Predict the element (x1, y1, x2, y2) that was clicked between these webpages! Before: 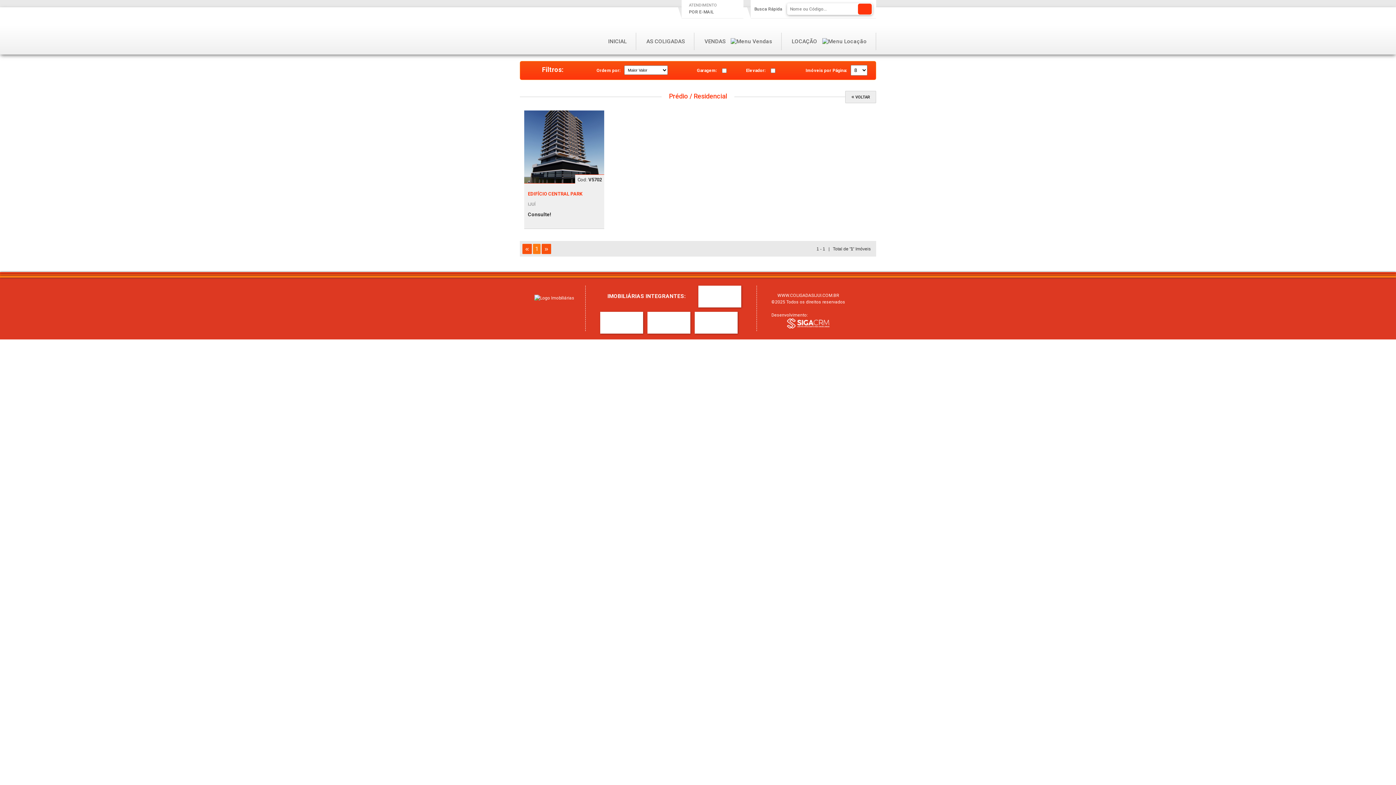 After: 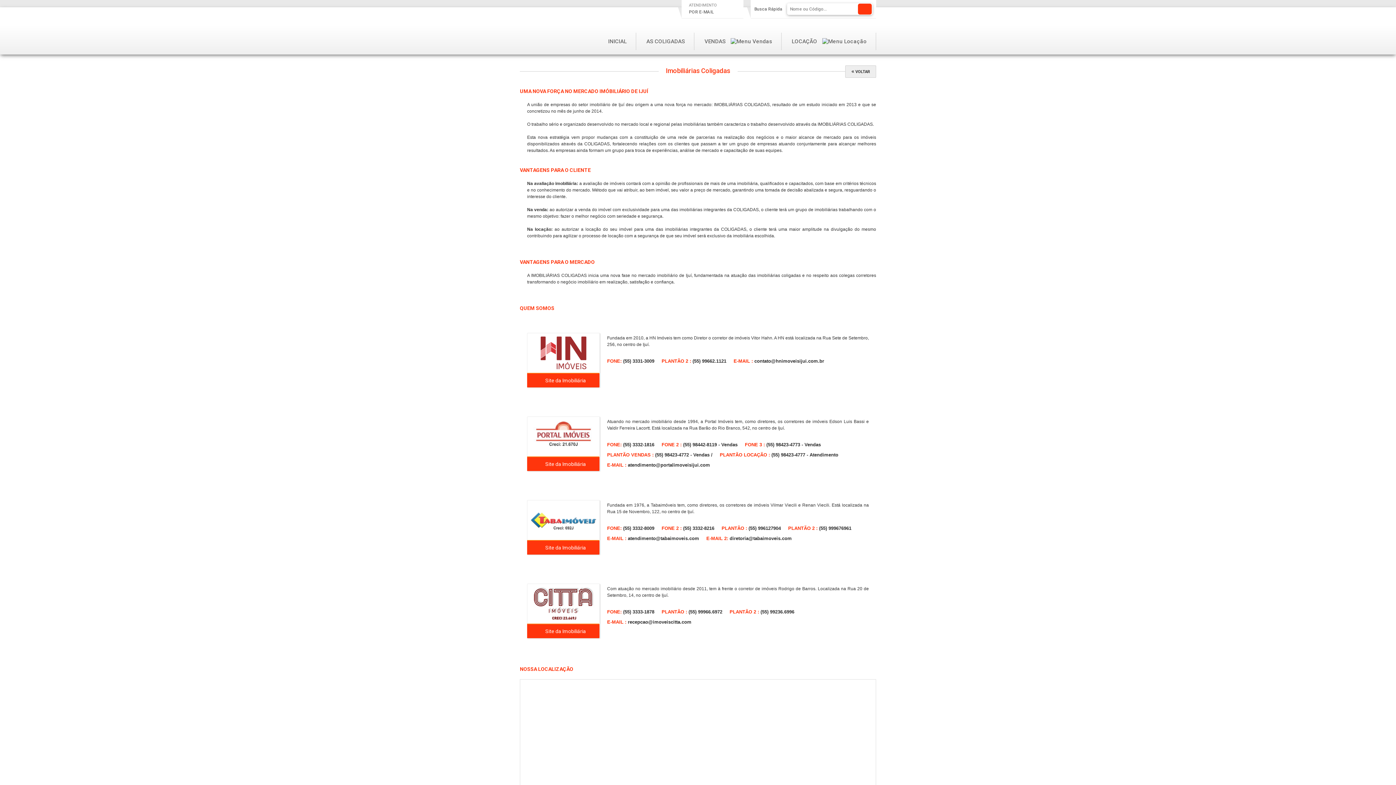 Action: bbox: (637, 32, 694, 50) label: AS COLIGADAS